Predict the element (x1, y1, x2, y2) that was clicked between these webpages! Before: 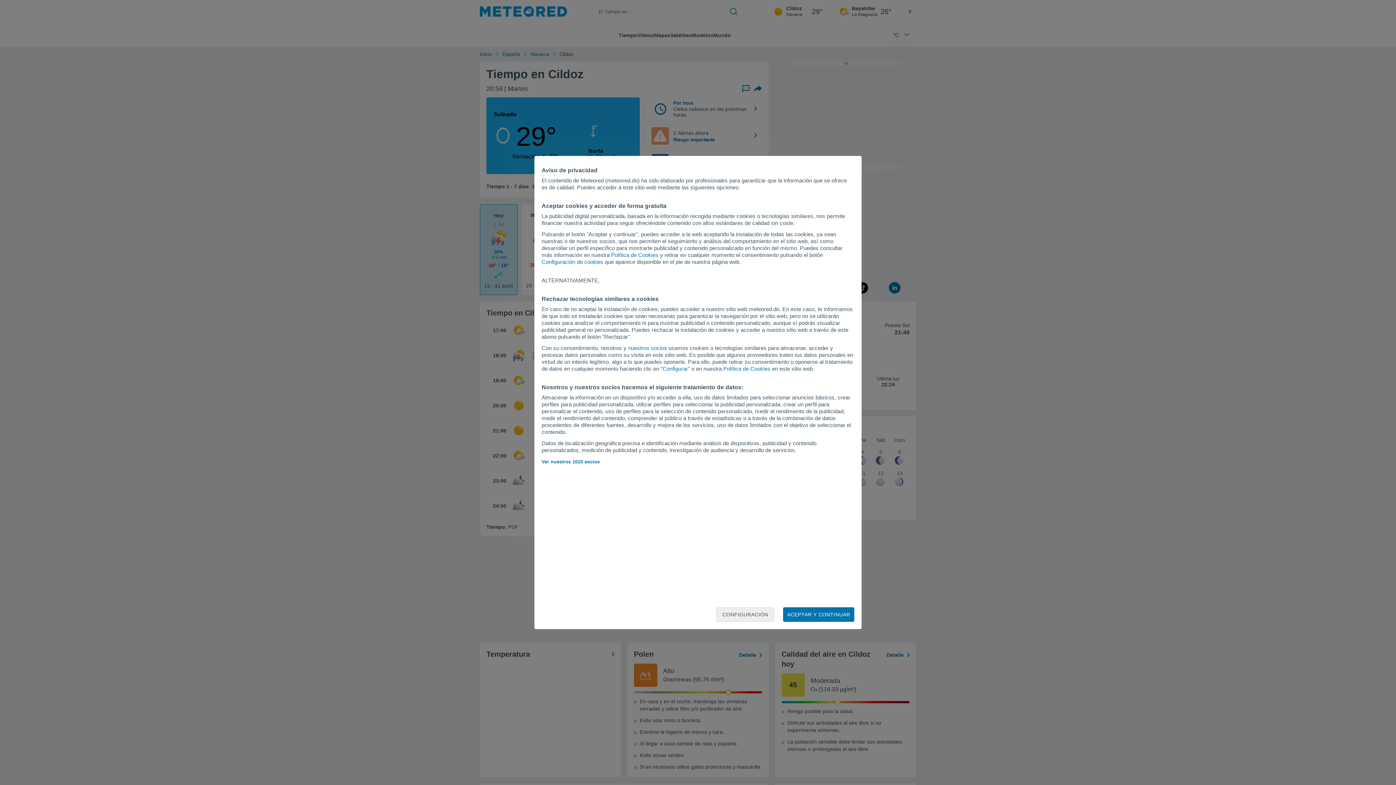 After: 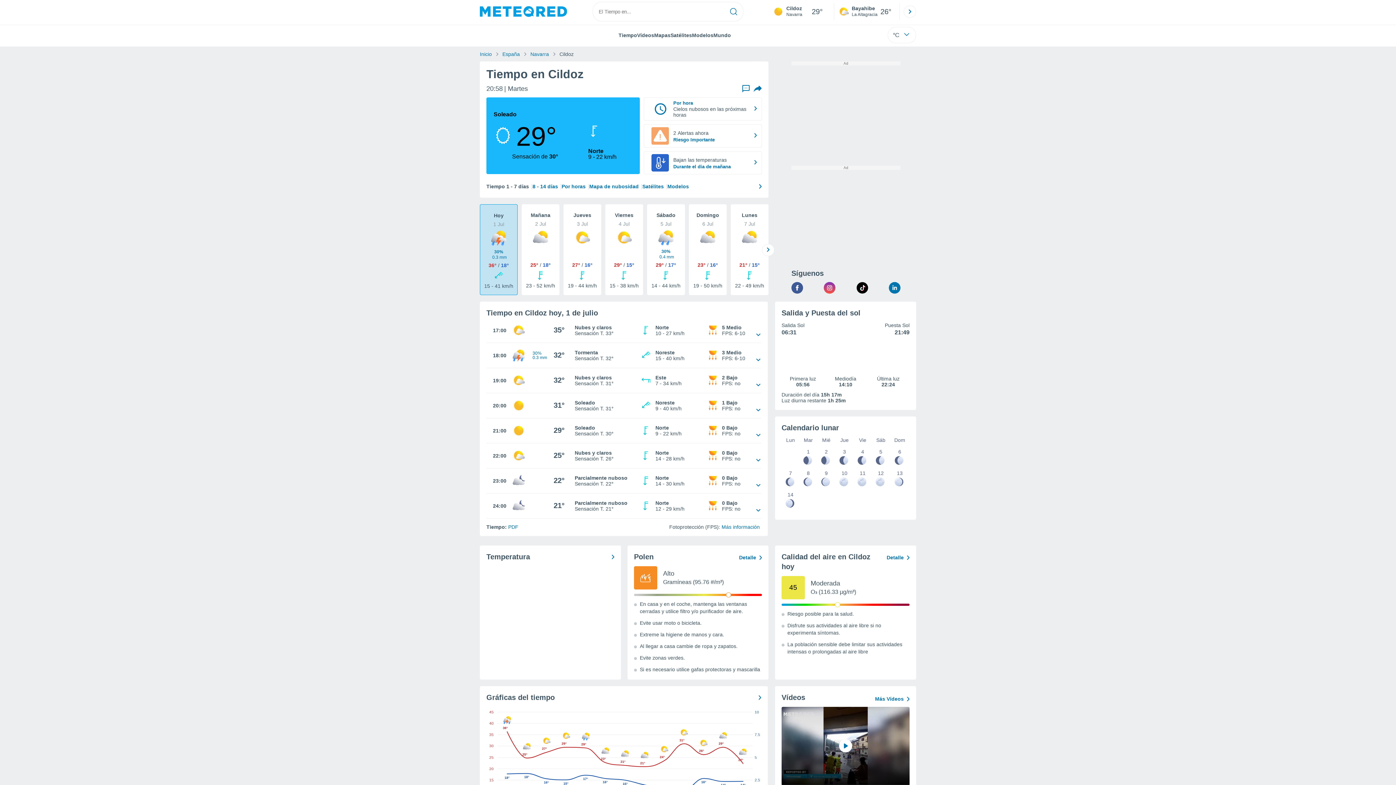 Action: label: ACEPTAR Y CONTINUAR bbox: (783, 607, 854, 622)